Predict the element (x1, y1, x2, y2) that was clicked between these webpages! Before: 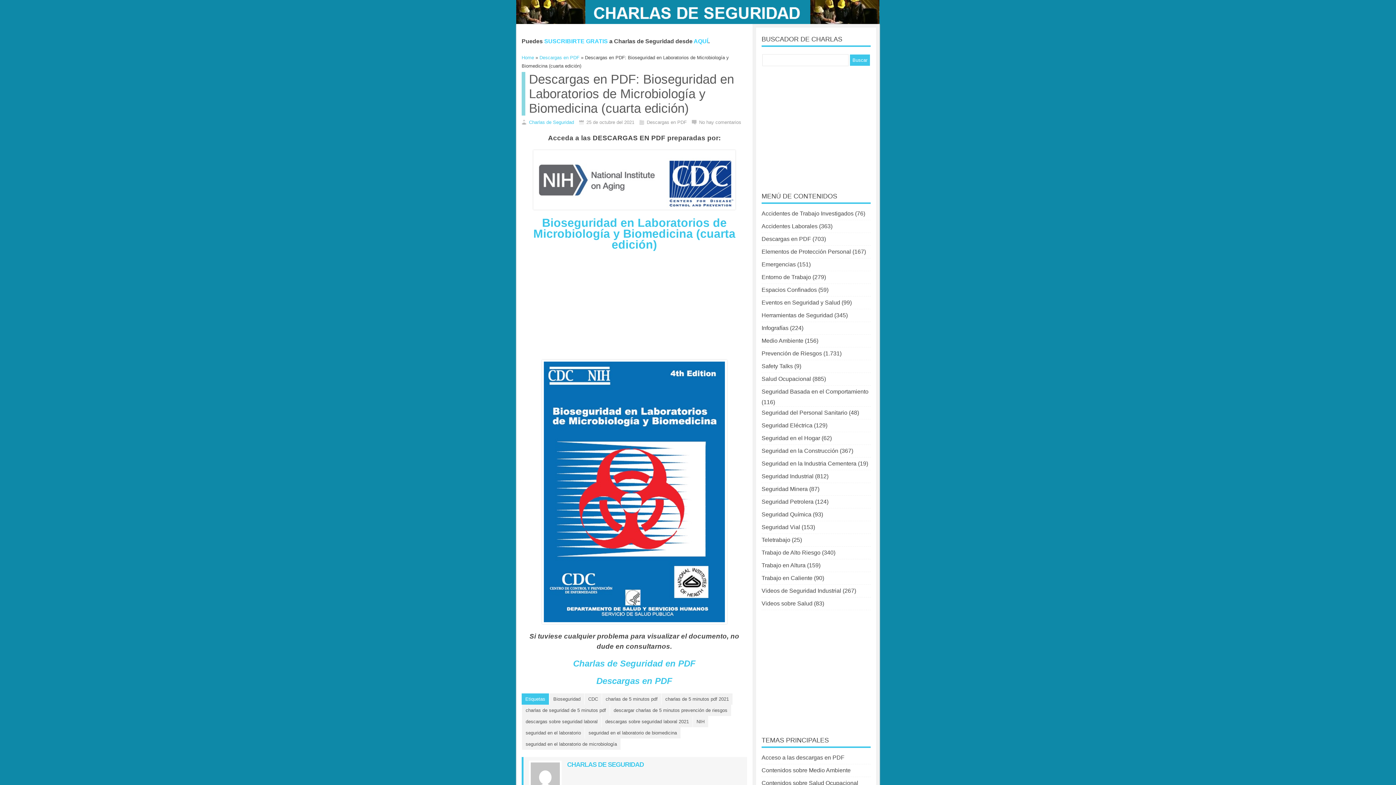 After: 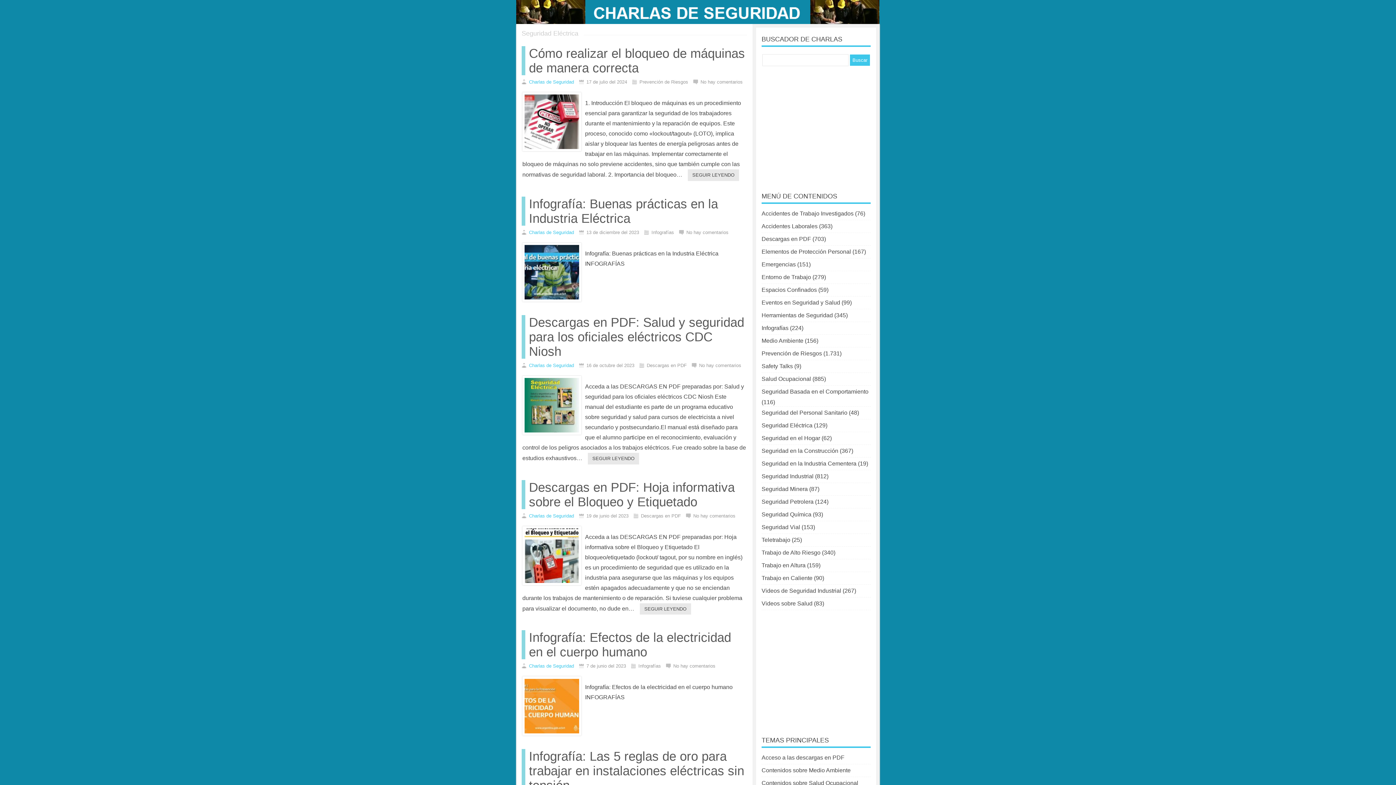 Action: label: Seguridad Eléctrica bbox: (761, 419, 812, 432)